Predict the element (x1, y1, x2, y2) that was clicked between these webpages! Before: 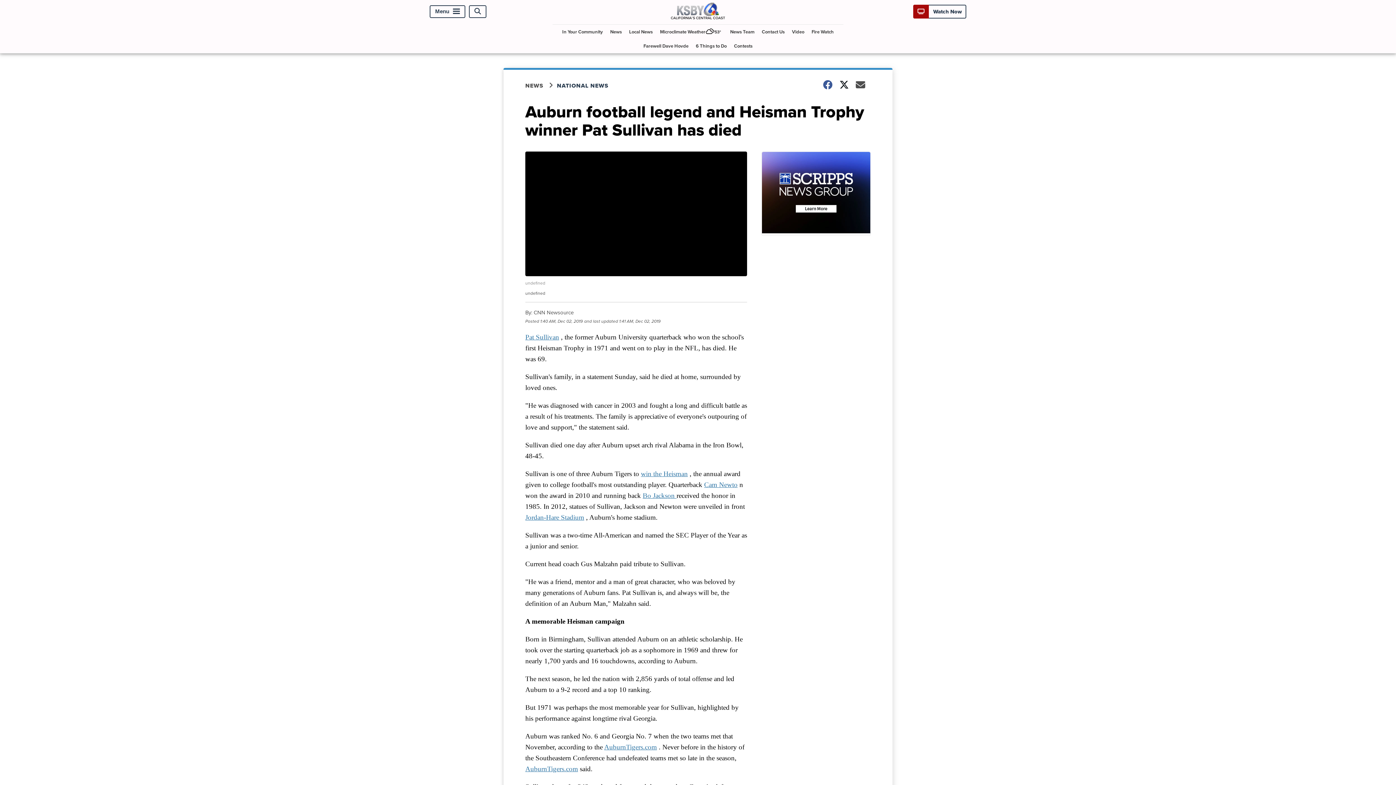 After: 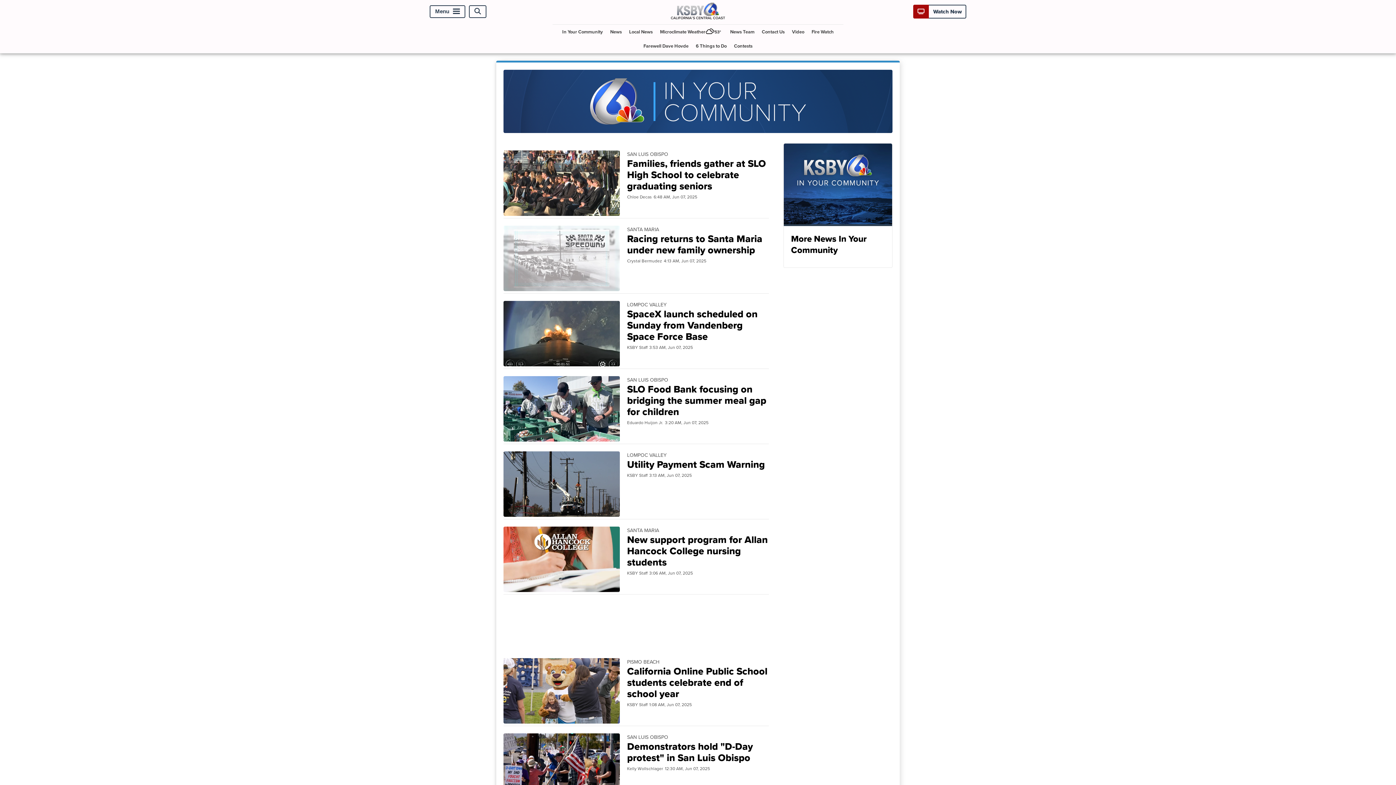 Action: bbox: (559, 24, 606, 38) label: In Your Community